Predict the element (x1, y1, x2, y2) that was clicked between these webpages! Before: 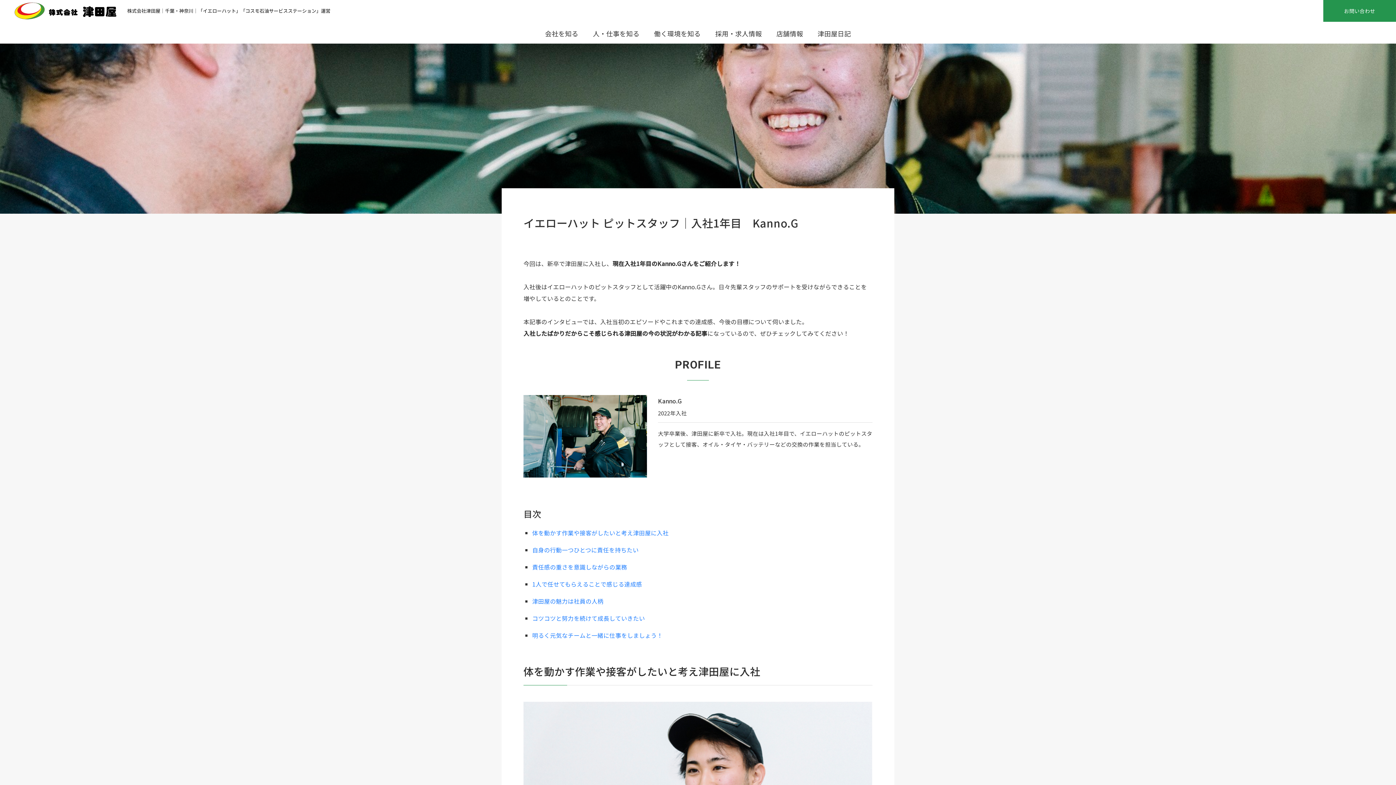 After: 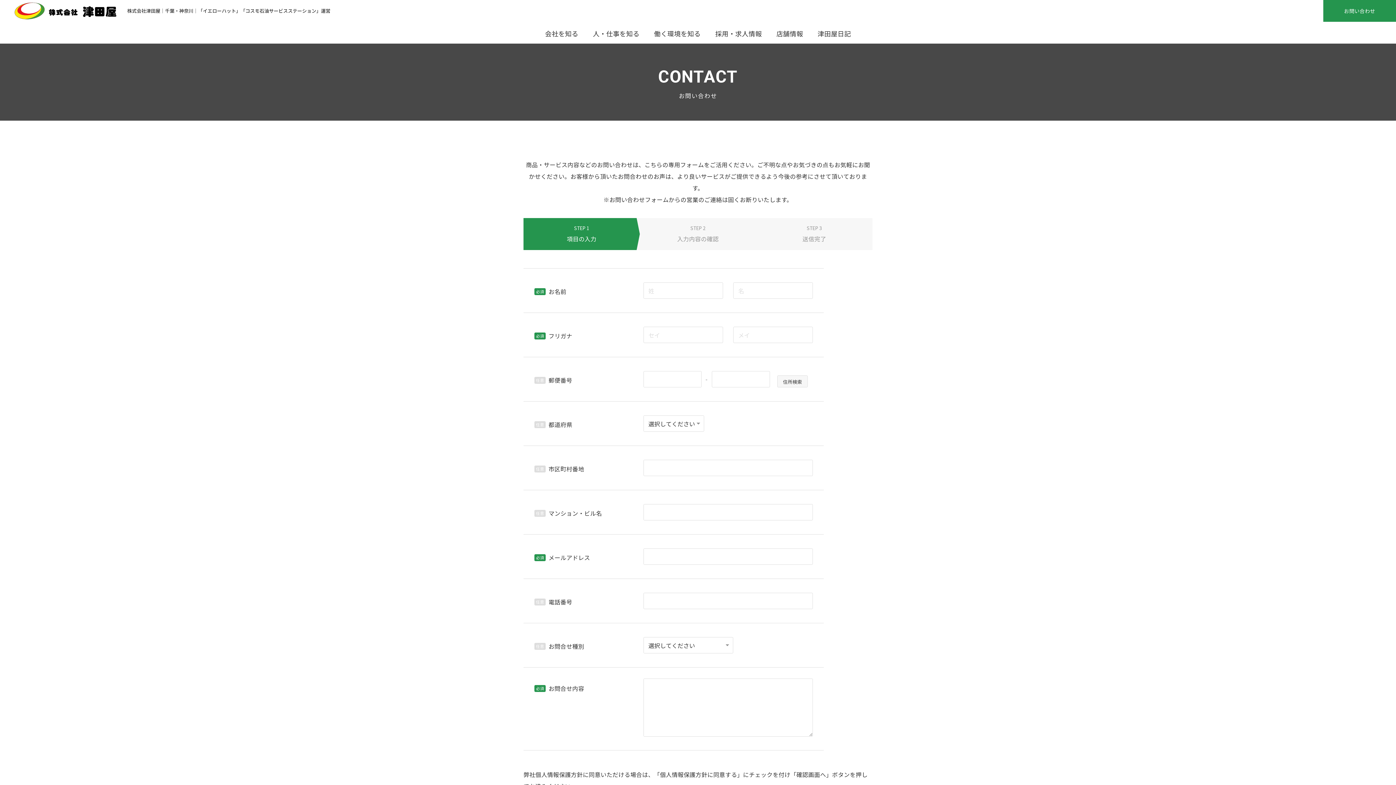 Action: label: お問い合わせ bbox: (1323, 0, 1396, 21)